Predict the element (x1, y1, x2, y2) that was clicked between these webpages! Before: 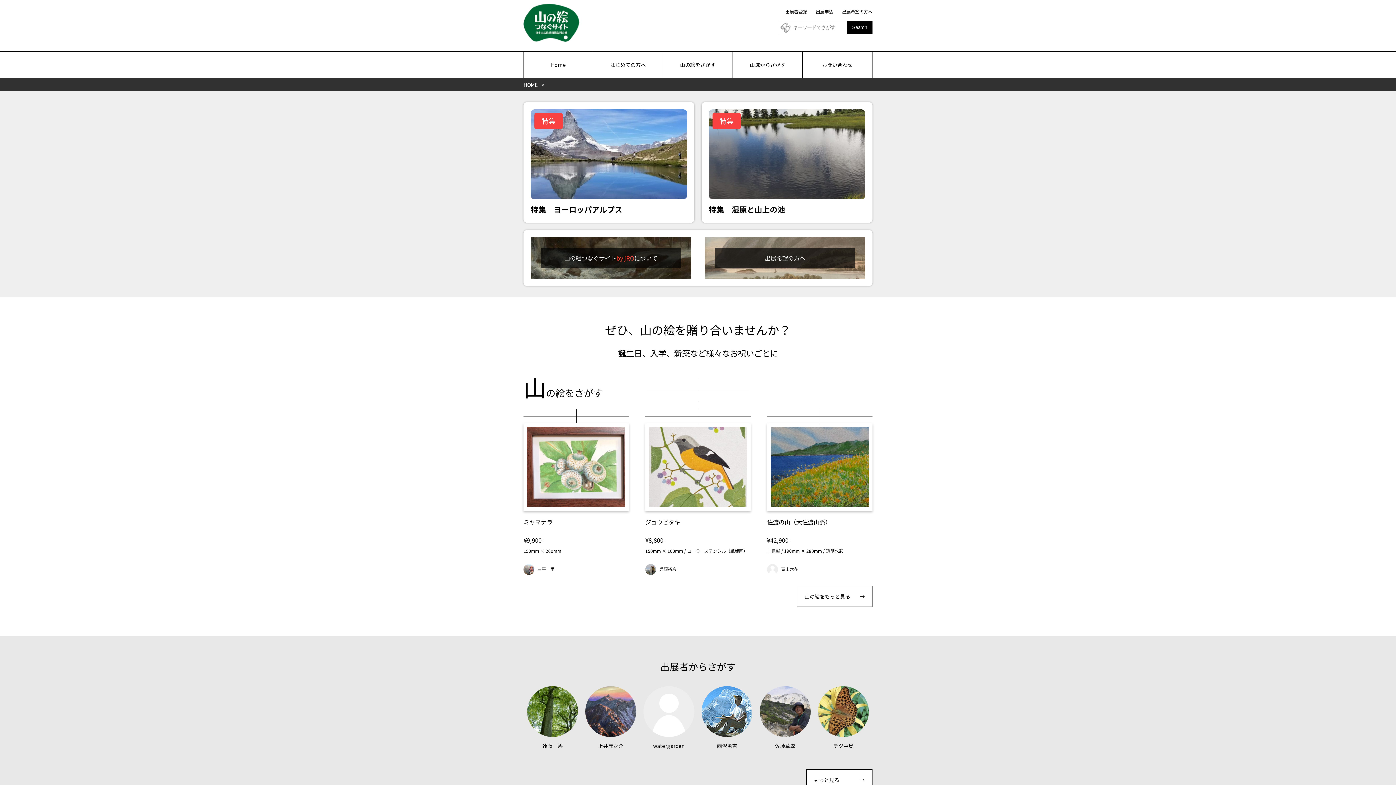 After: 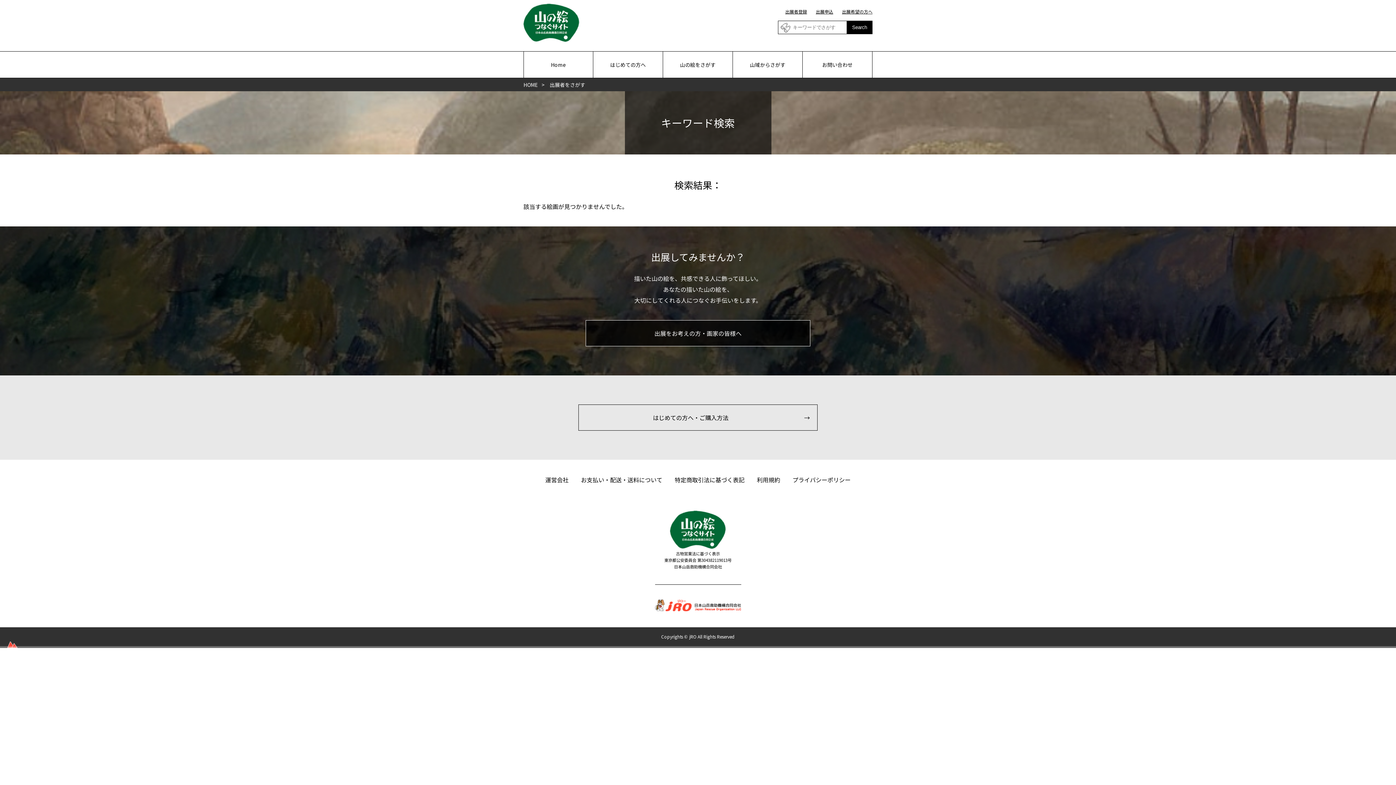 Action: bbox: (846, 20, 872, 34) label: Search